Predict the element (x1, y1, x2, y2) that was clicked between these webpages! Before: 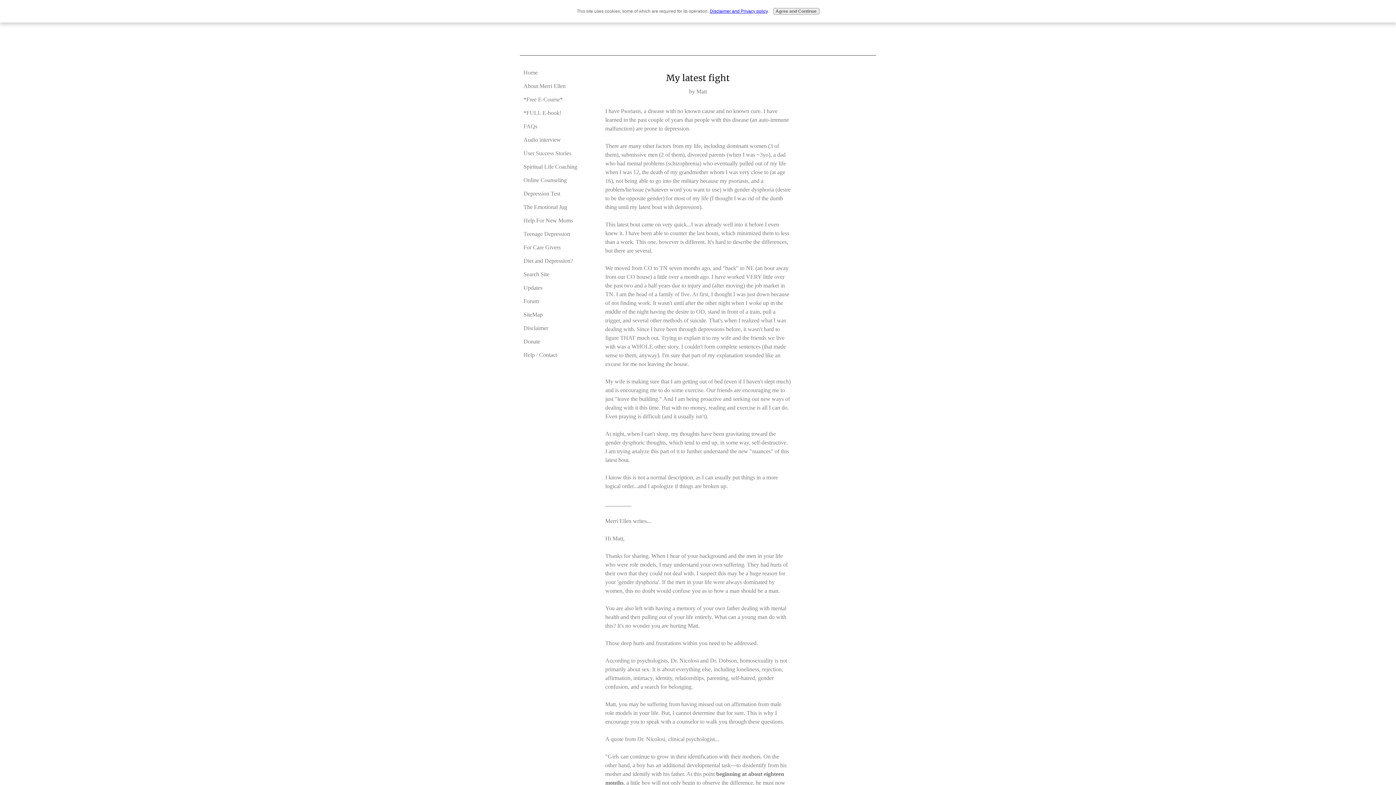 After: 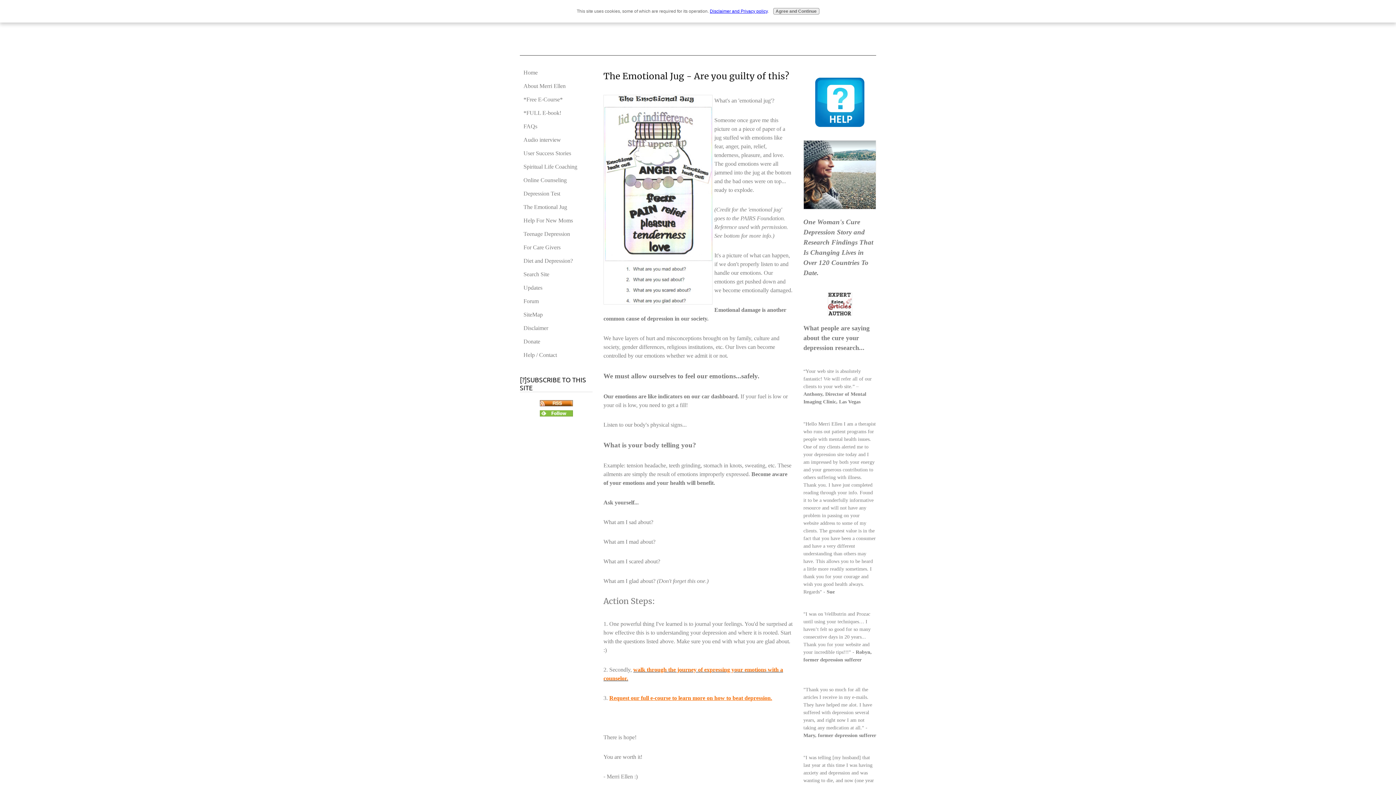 Action: bbox: (520, 201, 592, 213) label: The Emotional Jug